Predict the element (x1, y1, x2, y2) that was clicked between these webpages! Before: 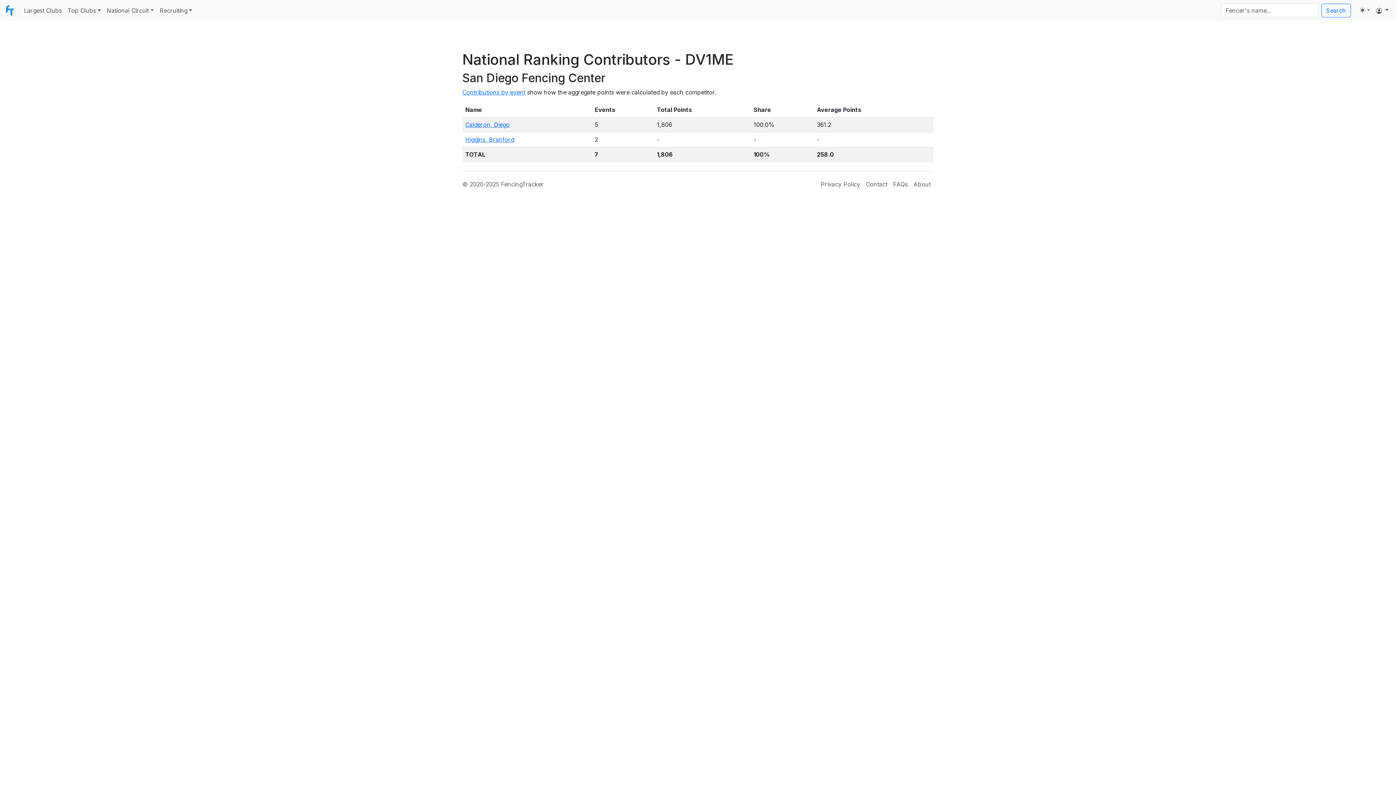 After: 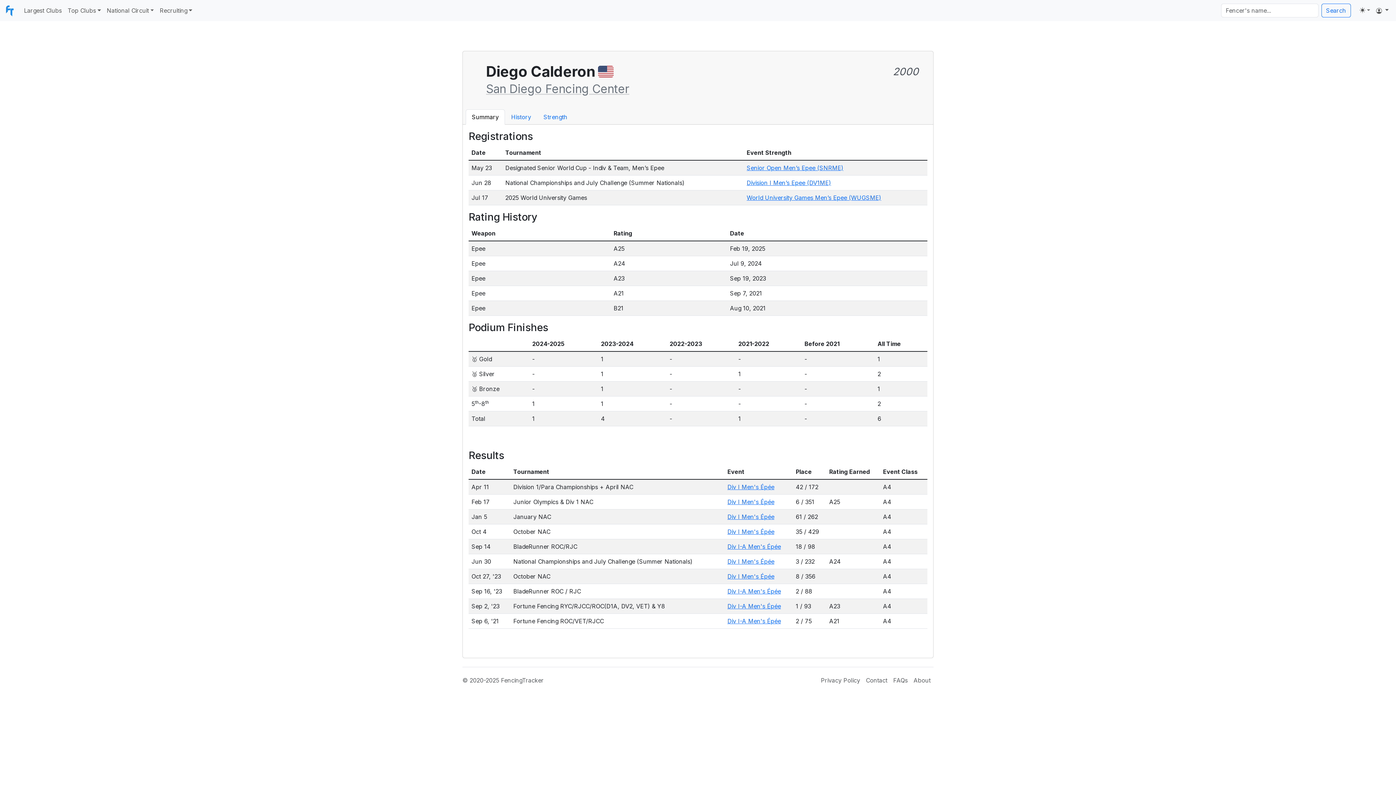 Action: bbox: (465, 121, 509, 128) label: Calderon, Diego